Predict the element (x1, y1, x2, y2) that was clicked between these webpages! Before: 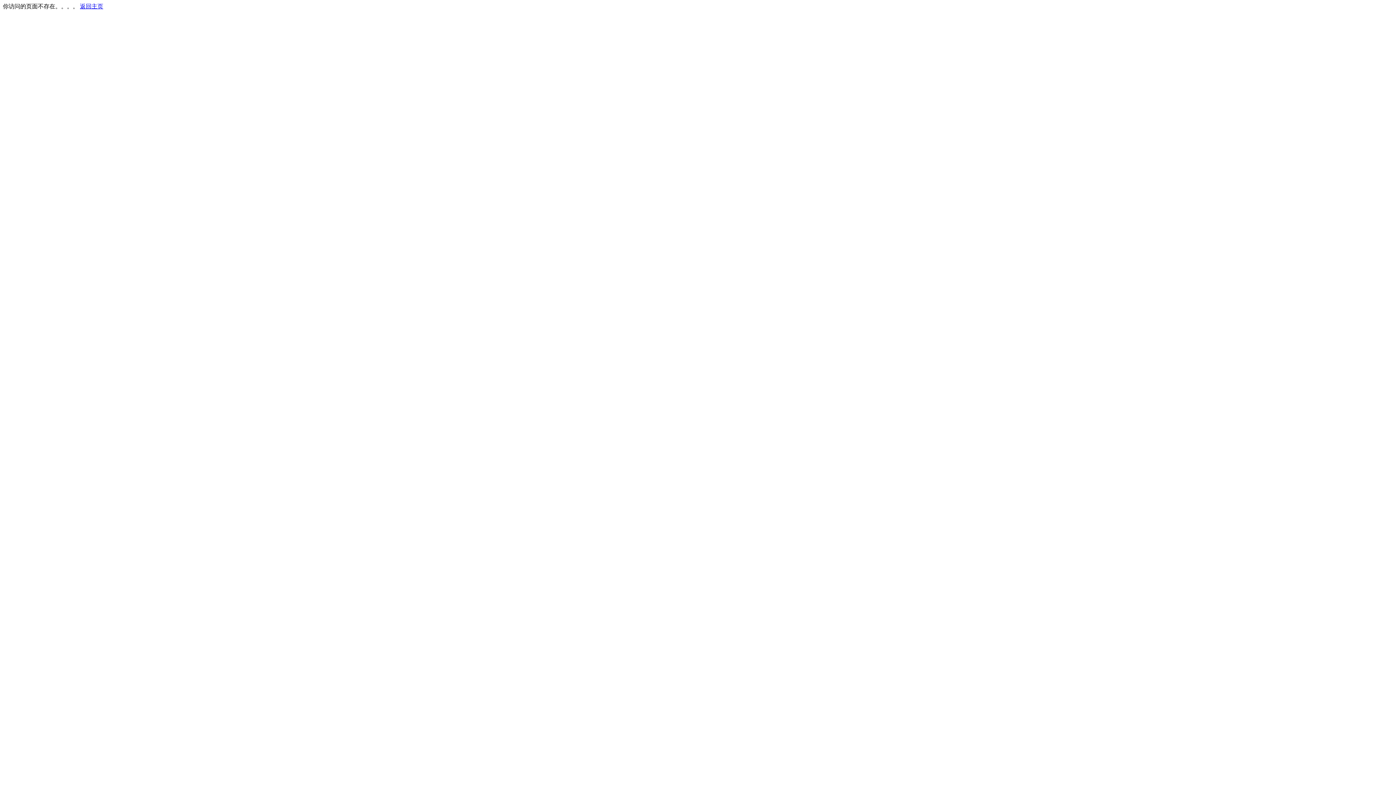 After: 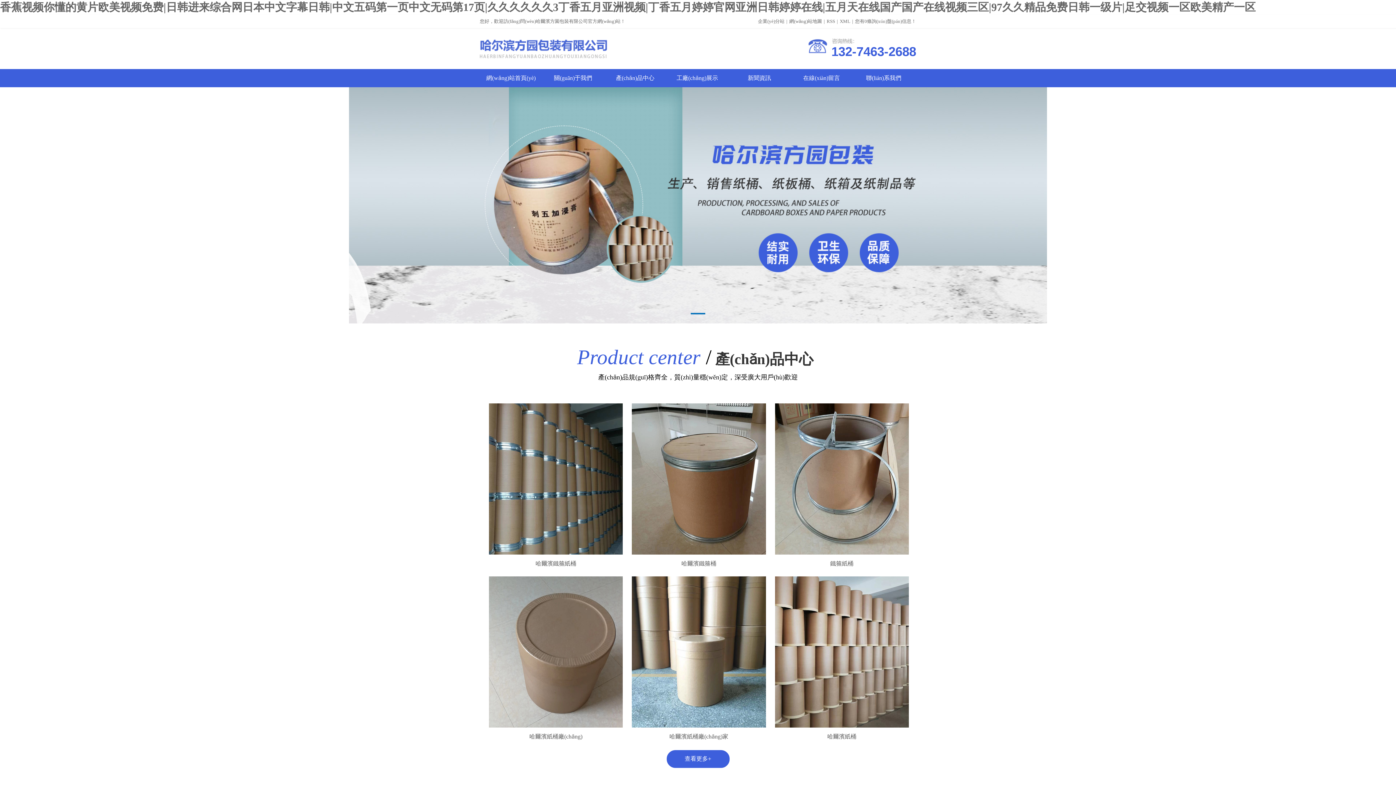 Action: bbox: (80, 3, 103, 9) label: 返回主页